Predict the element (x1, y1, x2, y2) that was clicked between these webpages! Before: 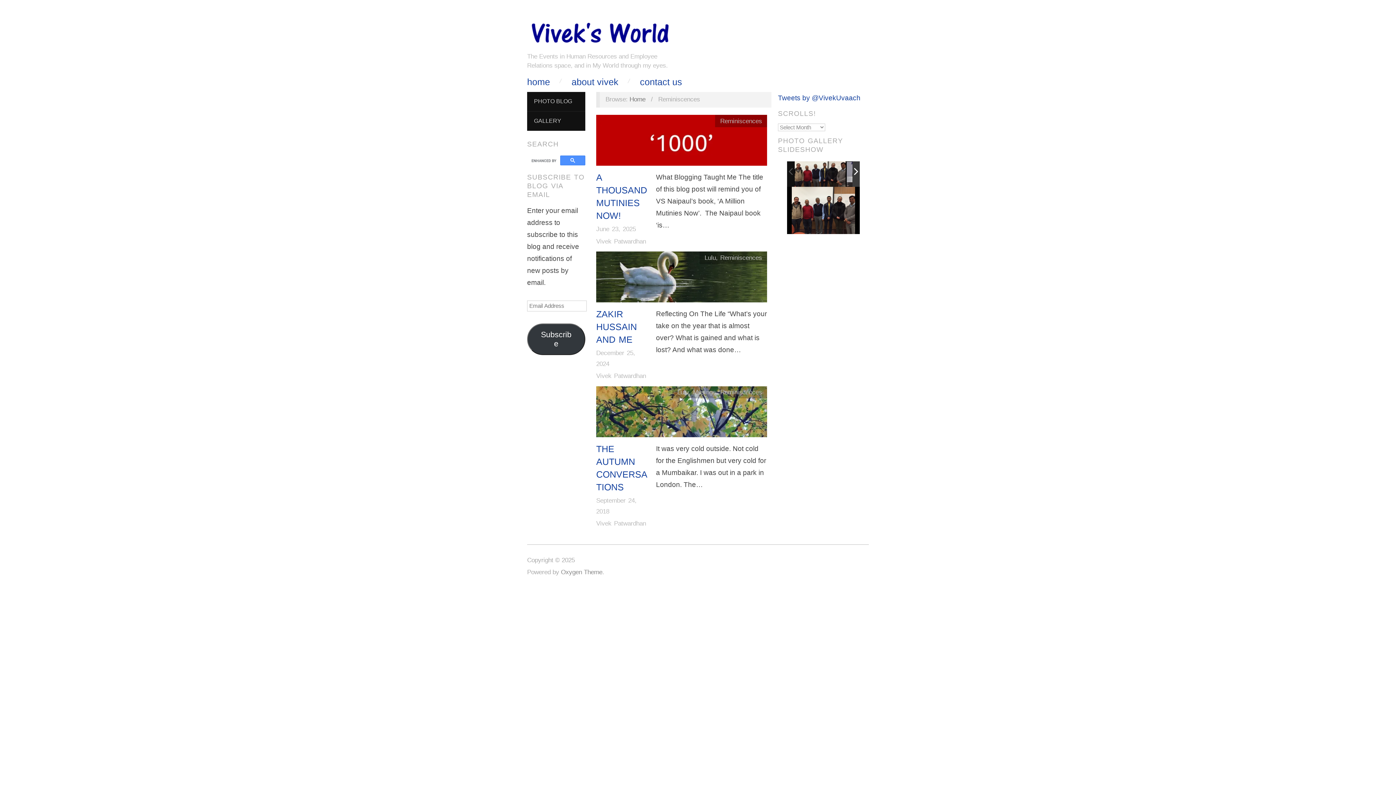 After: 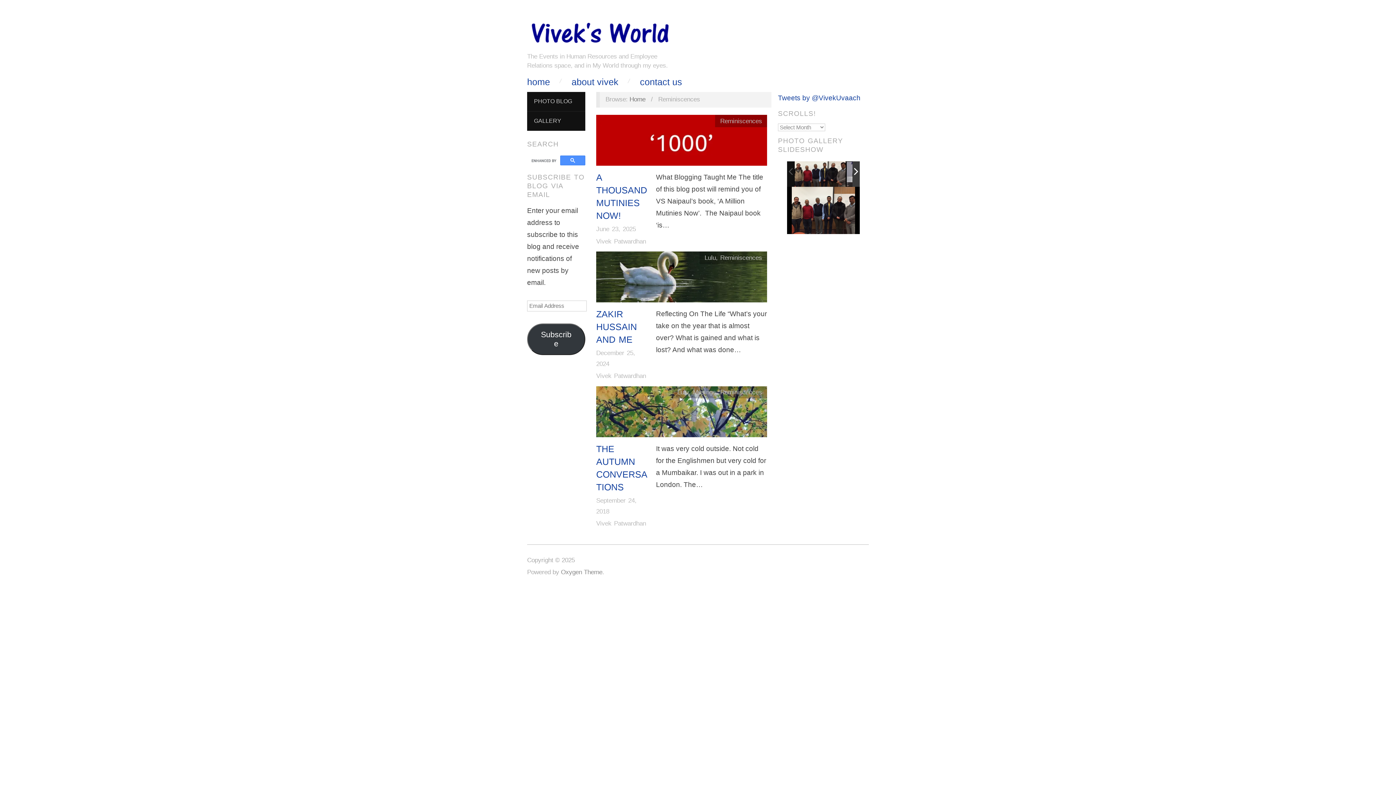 Action: bbox: (720, 254, 762, 261) label: Reminiscences